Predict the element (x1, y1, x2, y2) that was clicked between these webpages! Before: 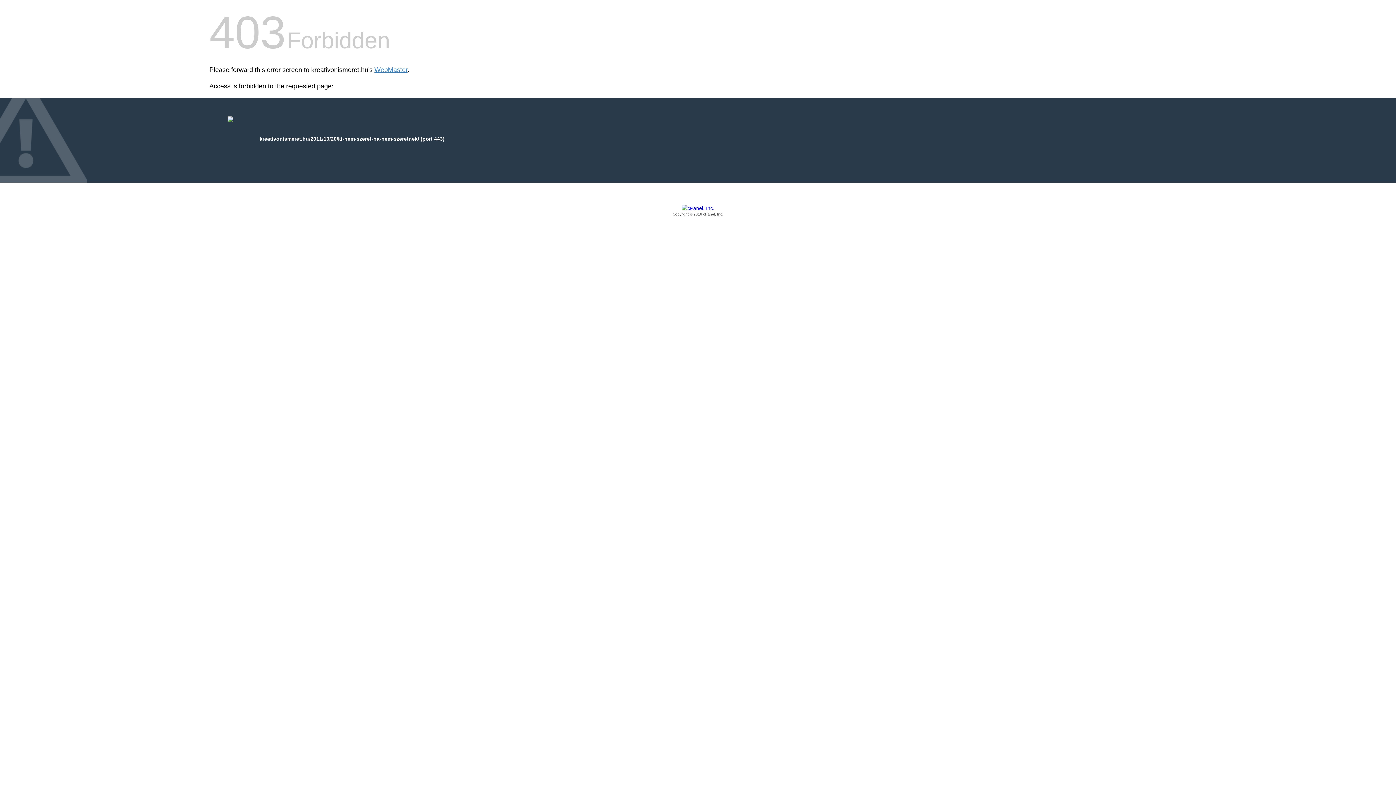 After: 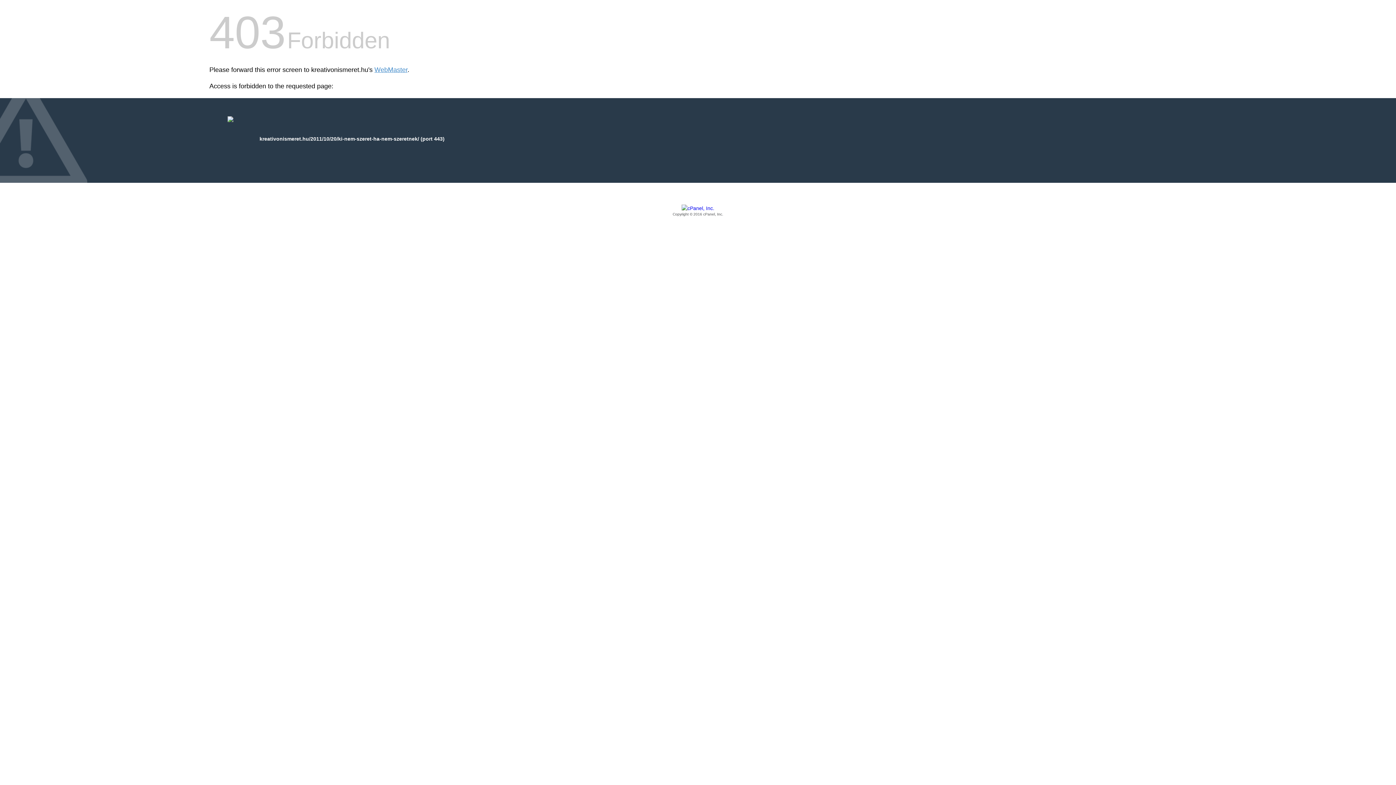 Action: label: Copyright © 2016 cPanel, Inc. bbox: (209, 205, 1186, 217)